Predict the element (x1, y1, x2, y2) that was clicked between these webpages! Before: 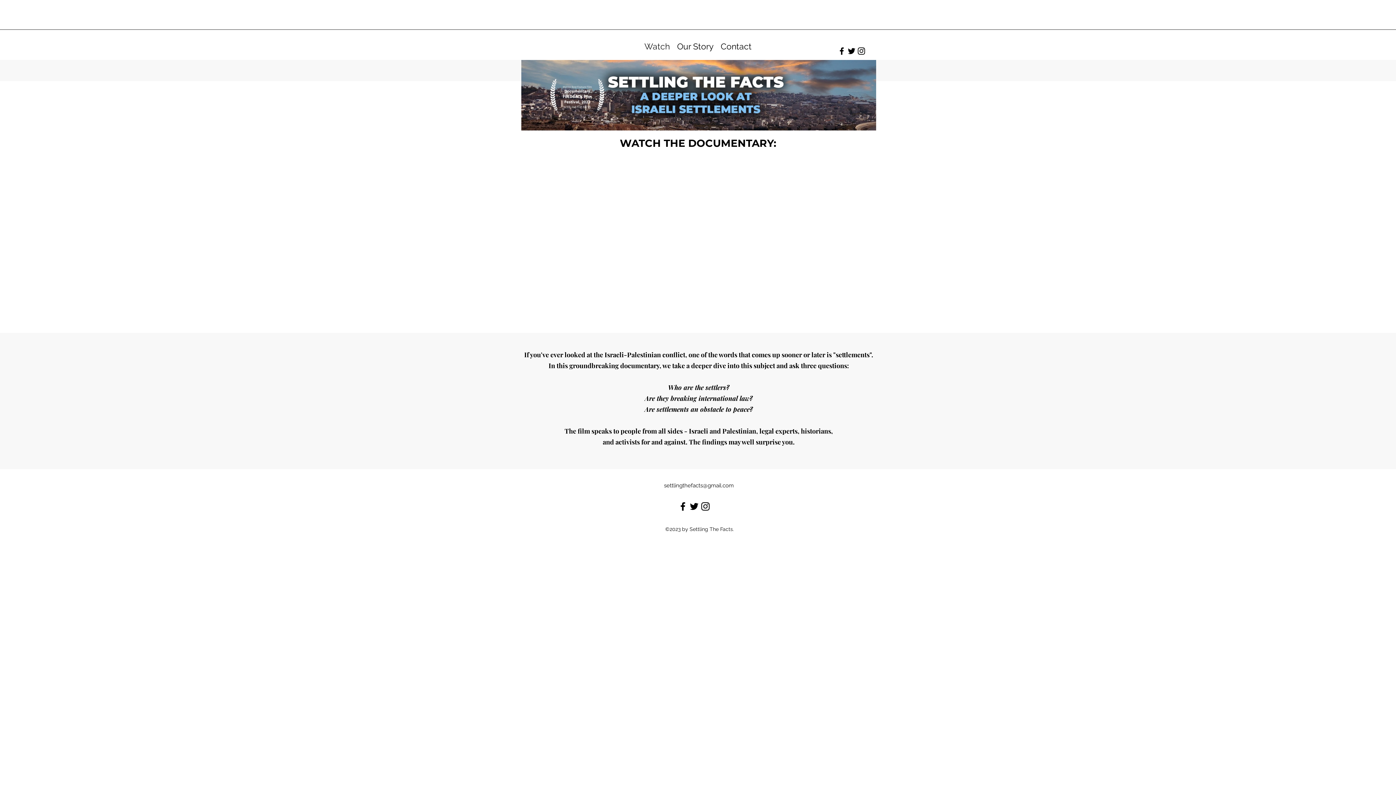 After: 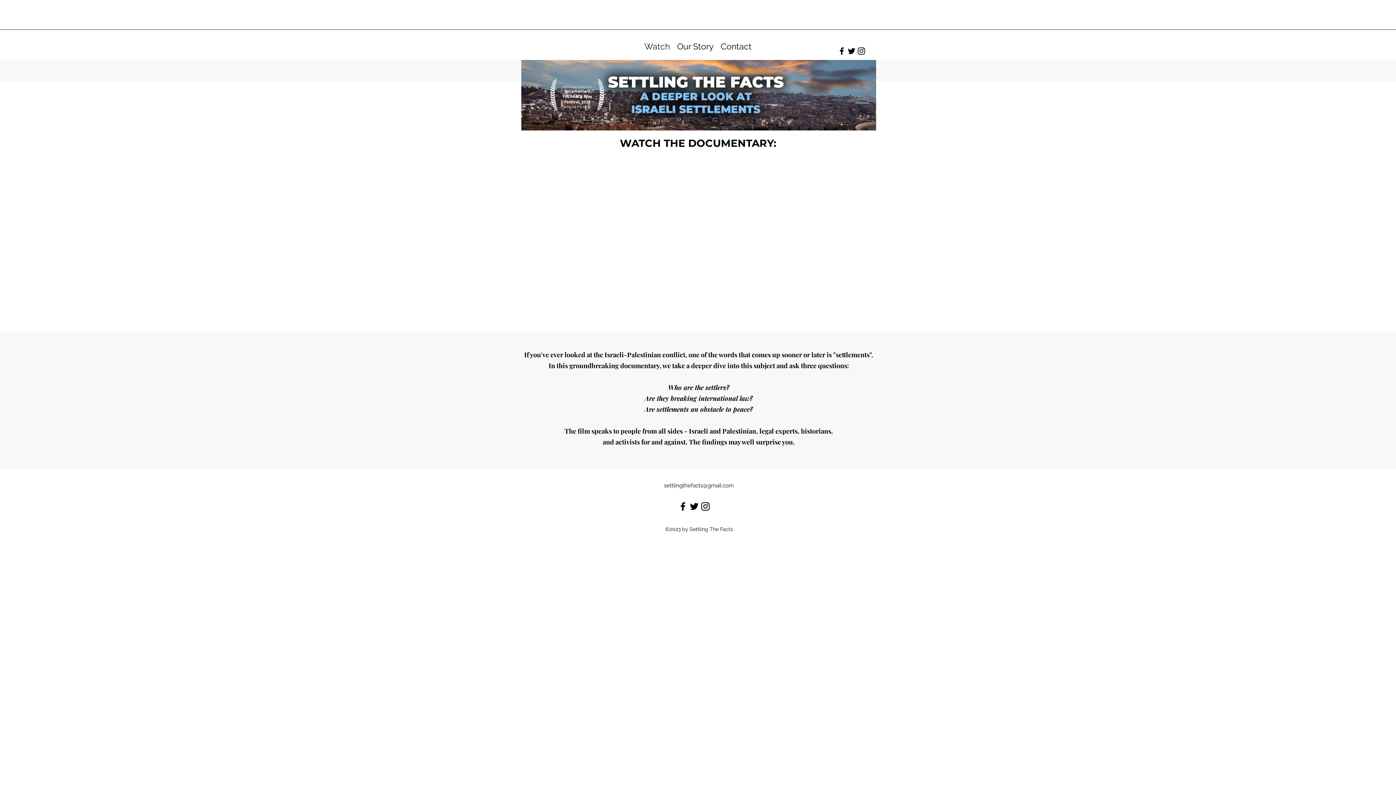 Action: bbox: (837, 46, 846, 56) label: alt.text.label.Facebook